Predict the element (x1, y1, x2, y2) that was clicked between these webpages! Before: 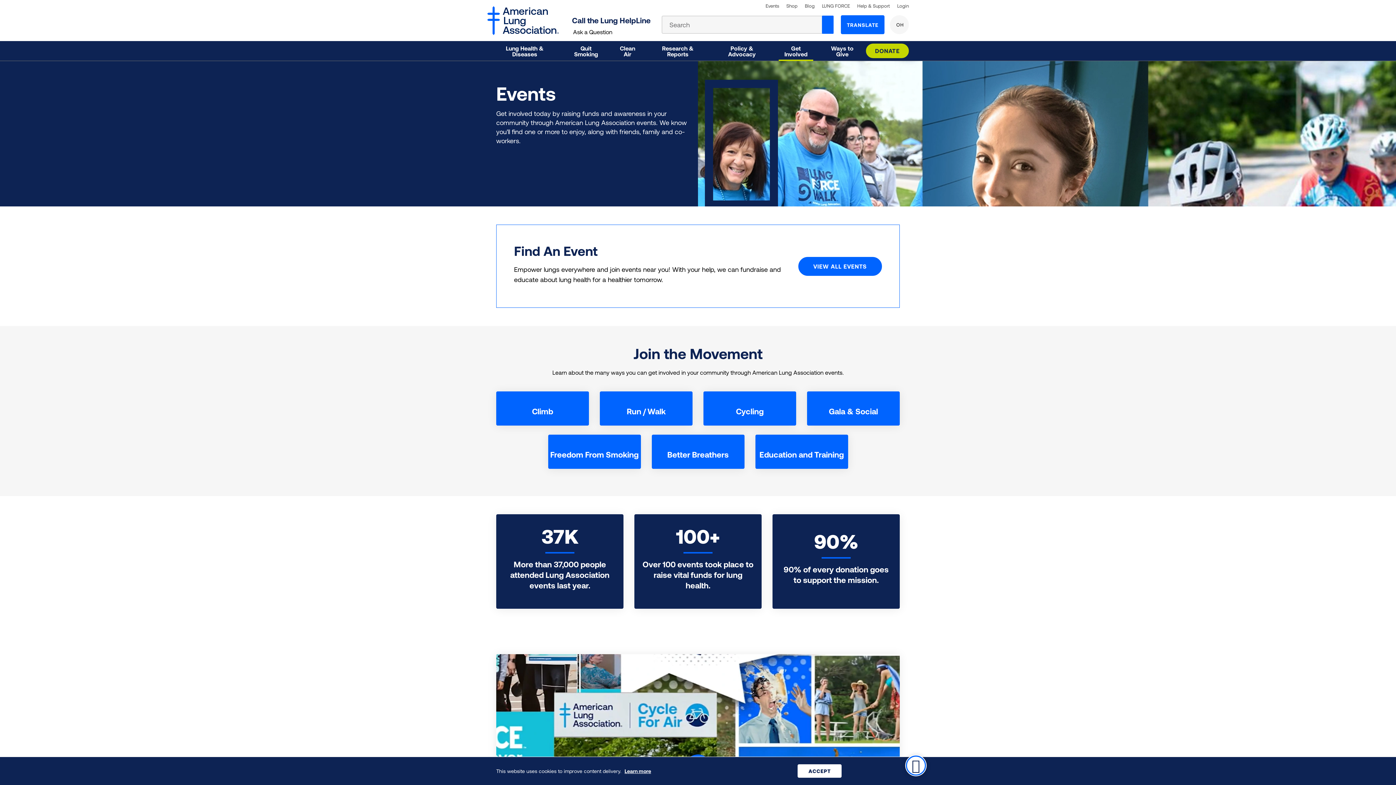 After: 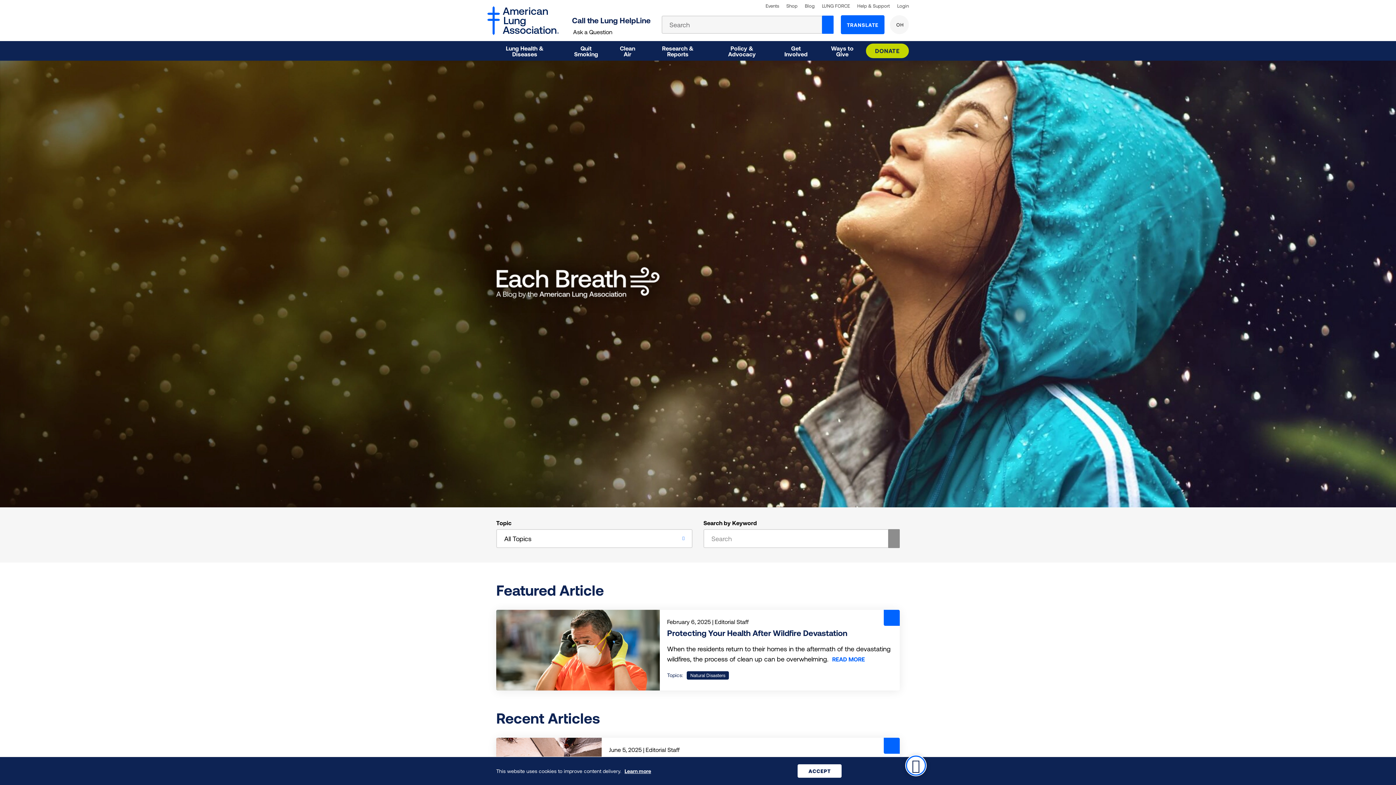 Action: bbox: (805, 3, 814, 8) label: Blog